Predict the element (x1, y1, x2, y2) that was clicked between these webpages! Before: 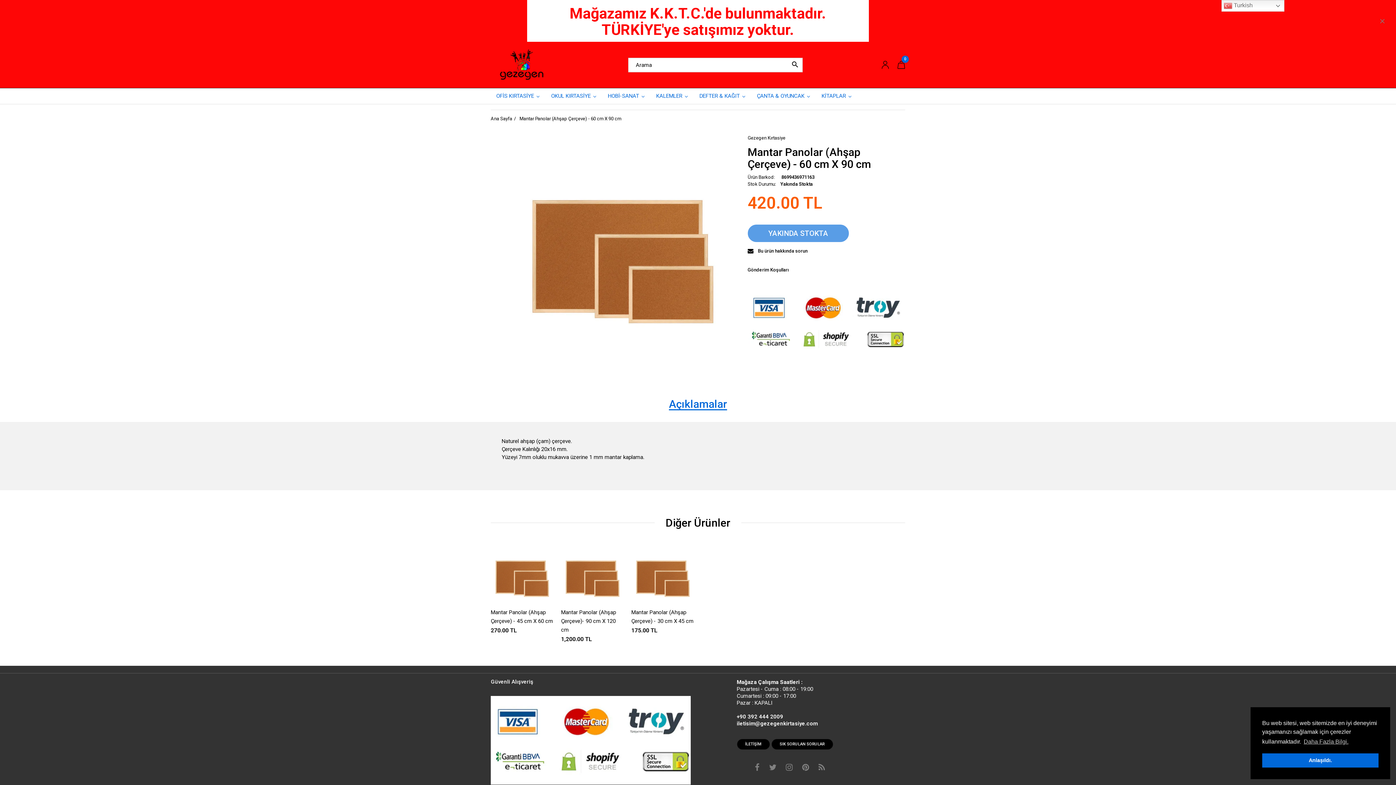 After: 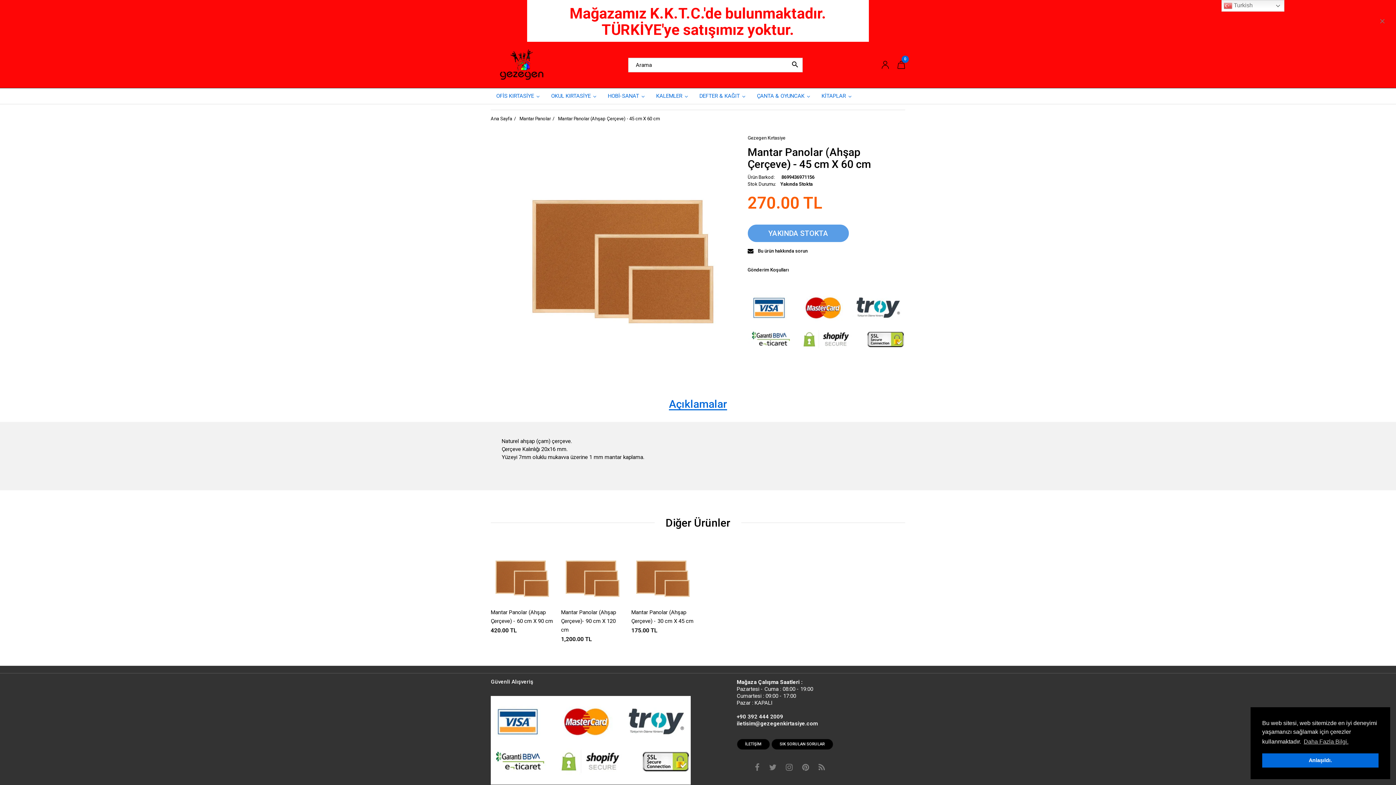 Action: bbox: (490, 542, 553, 605)